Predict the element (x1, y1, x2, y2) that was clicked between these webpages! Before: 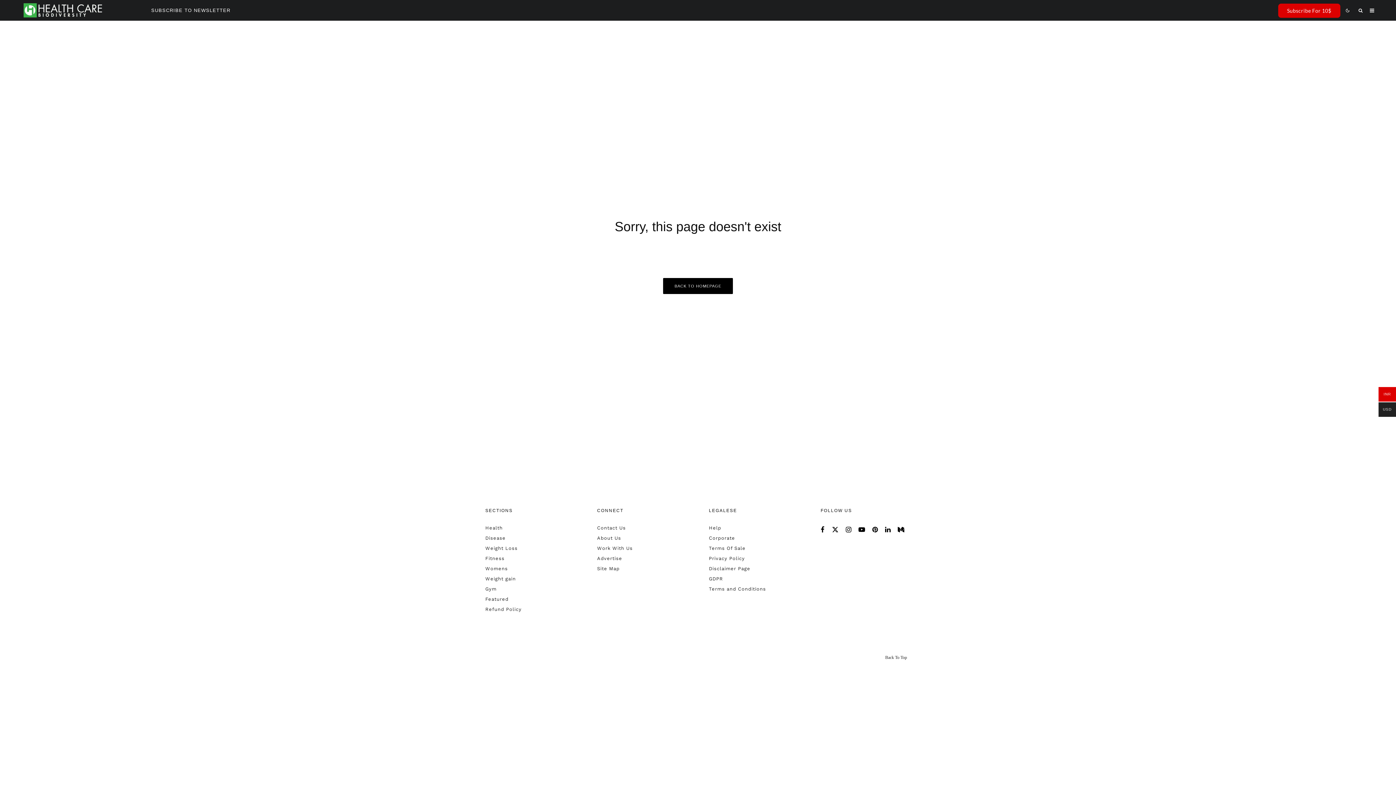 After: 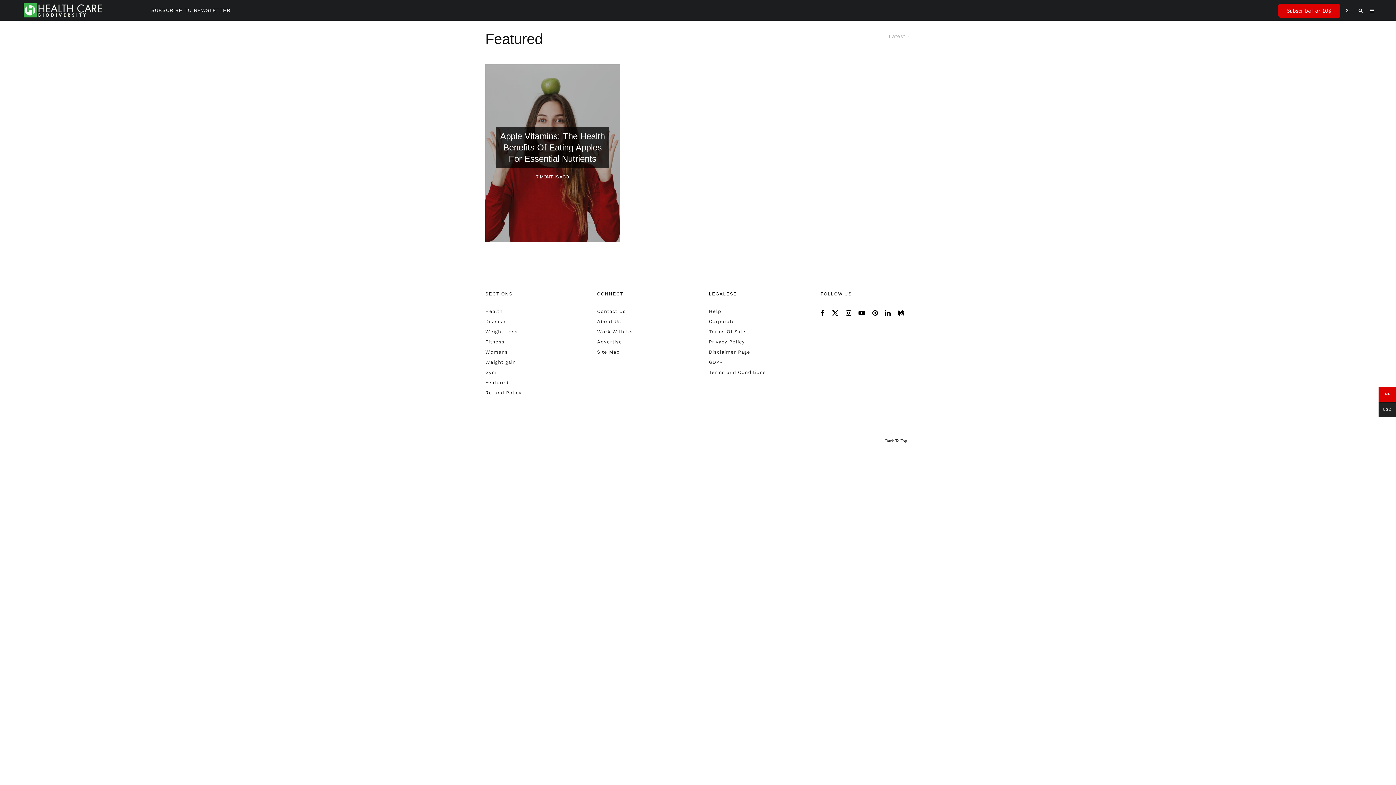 Action: label: Featured bbox: (485, 596, 508, 602)